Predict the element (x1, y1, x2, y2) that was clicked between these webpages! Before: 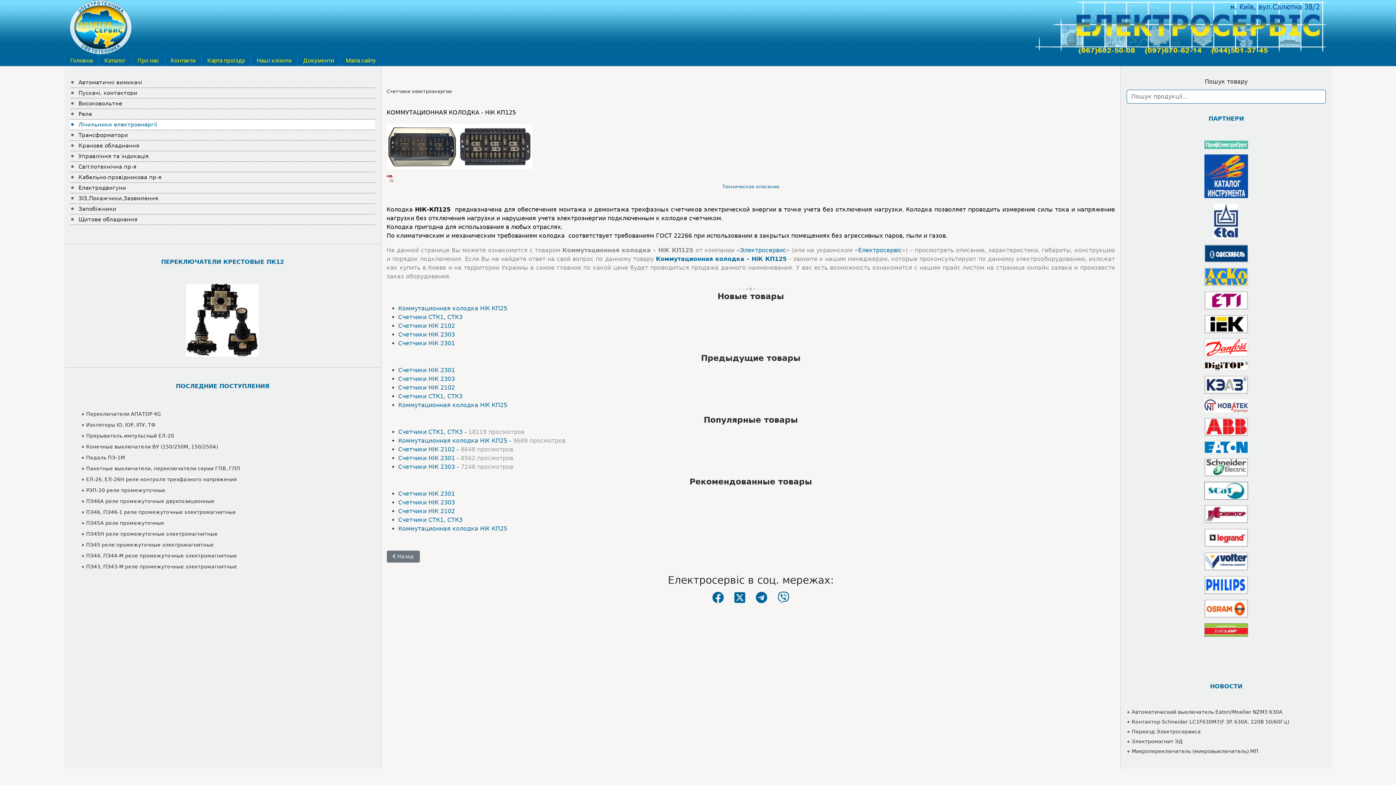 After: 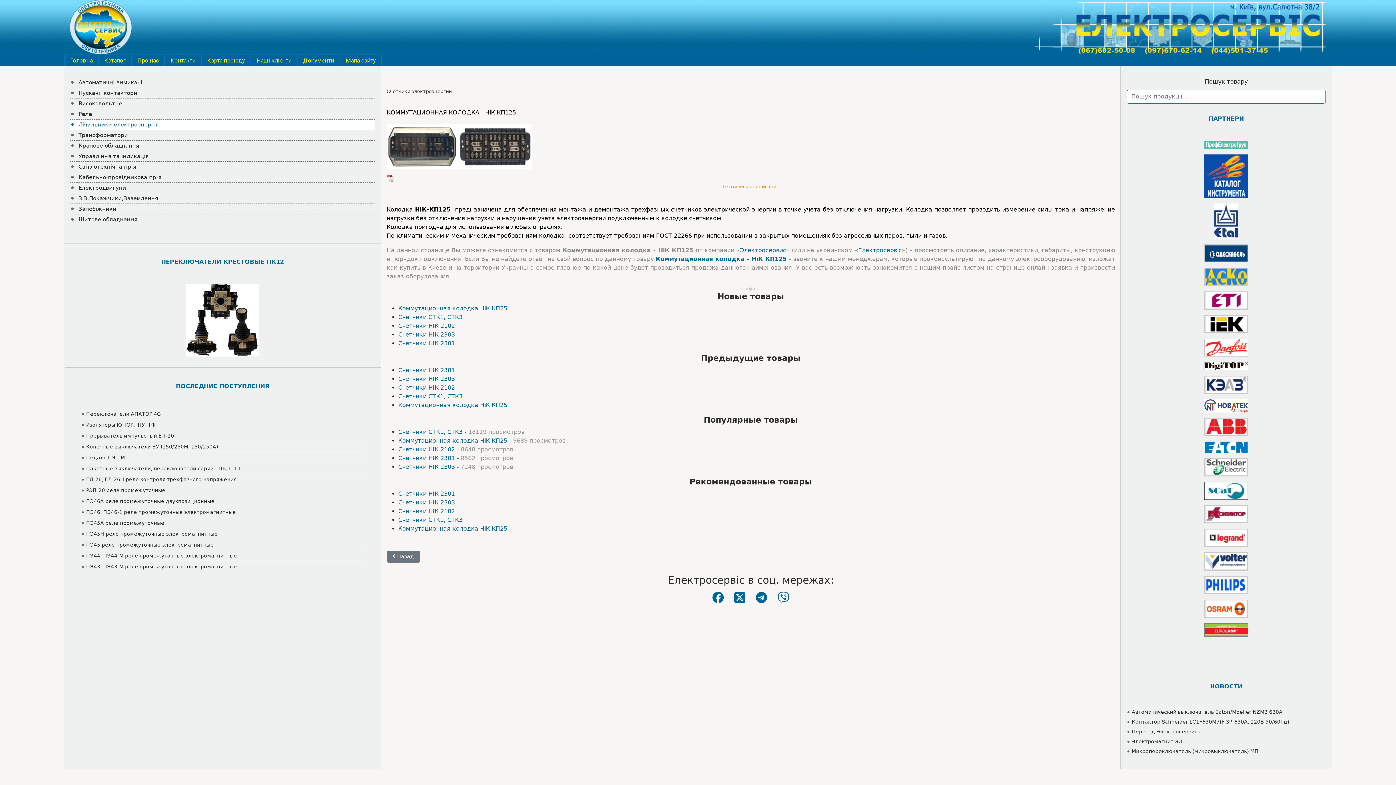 Action: label: Техническое описание bbox: (722, 184, 779, 189)